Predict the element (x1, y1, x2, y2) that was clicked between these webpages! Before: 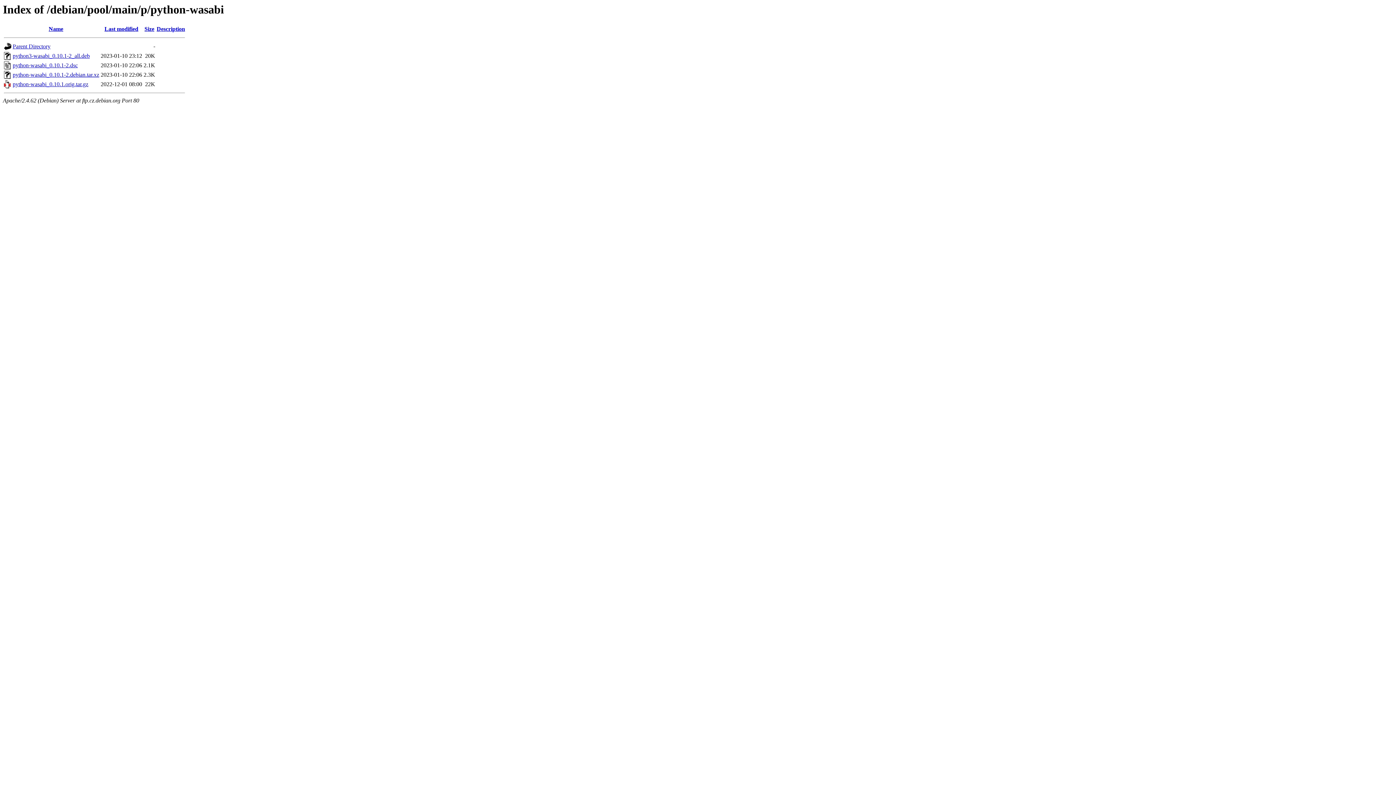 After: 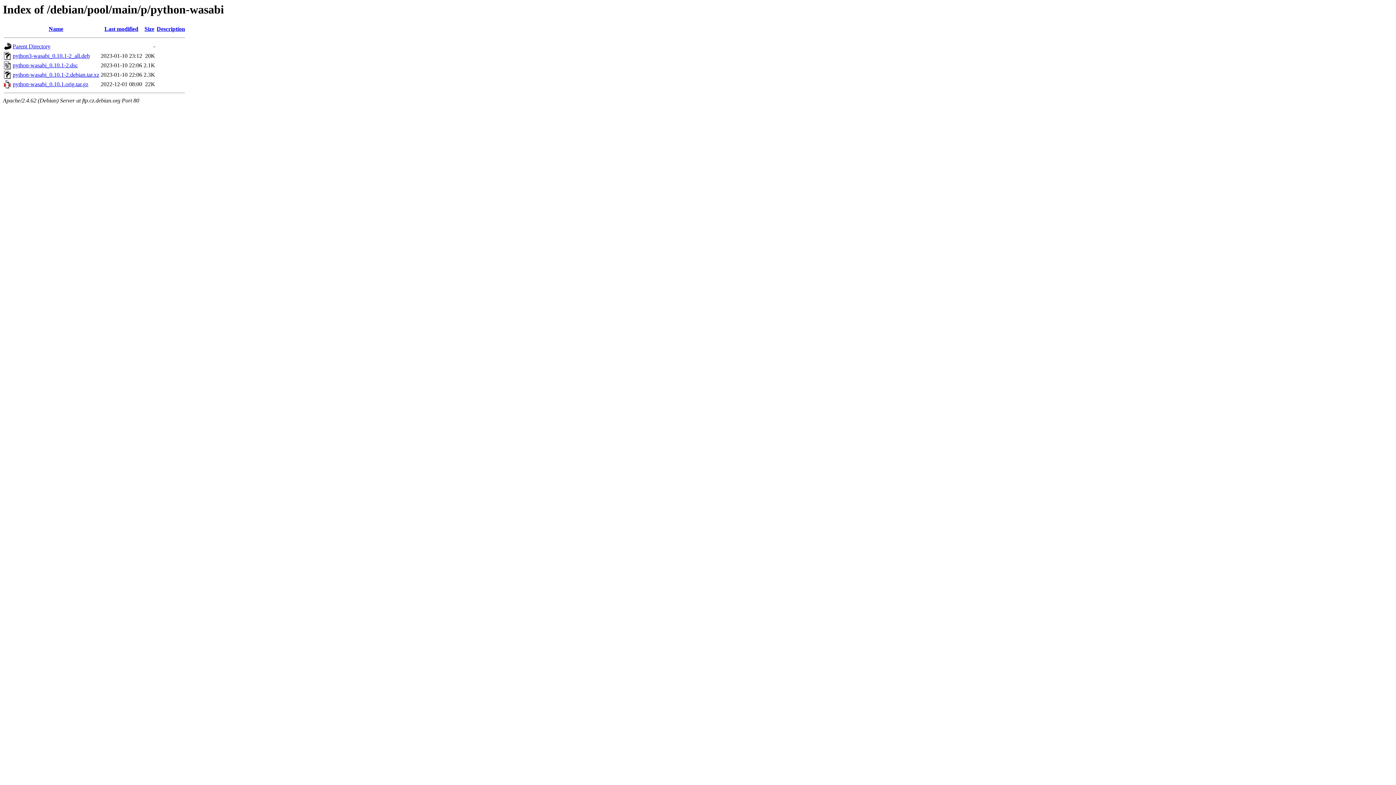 Action: label: python-wasabi_0.10.1.orig.tar.gz bbox: (12, 81, 88, 87)